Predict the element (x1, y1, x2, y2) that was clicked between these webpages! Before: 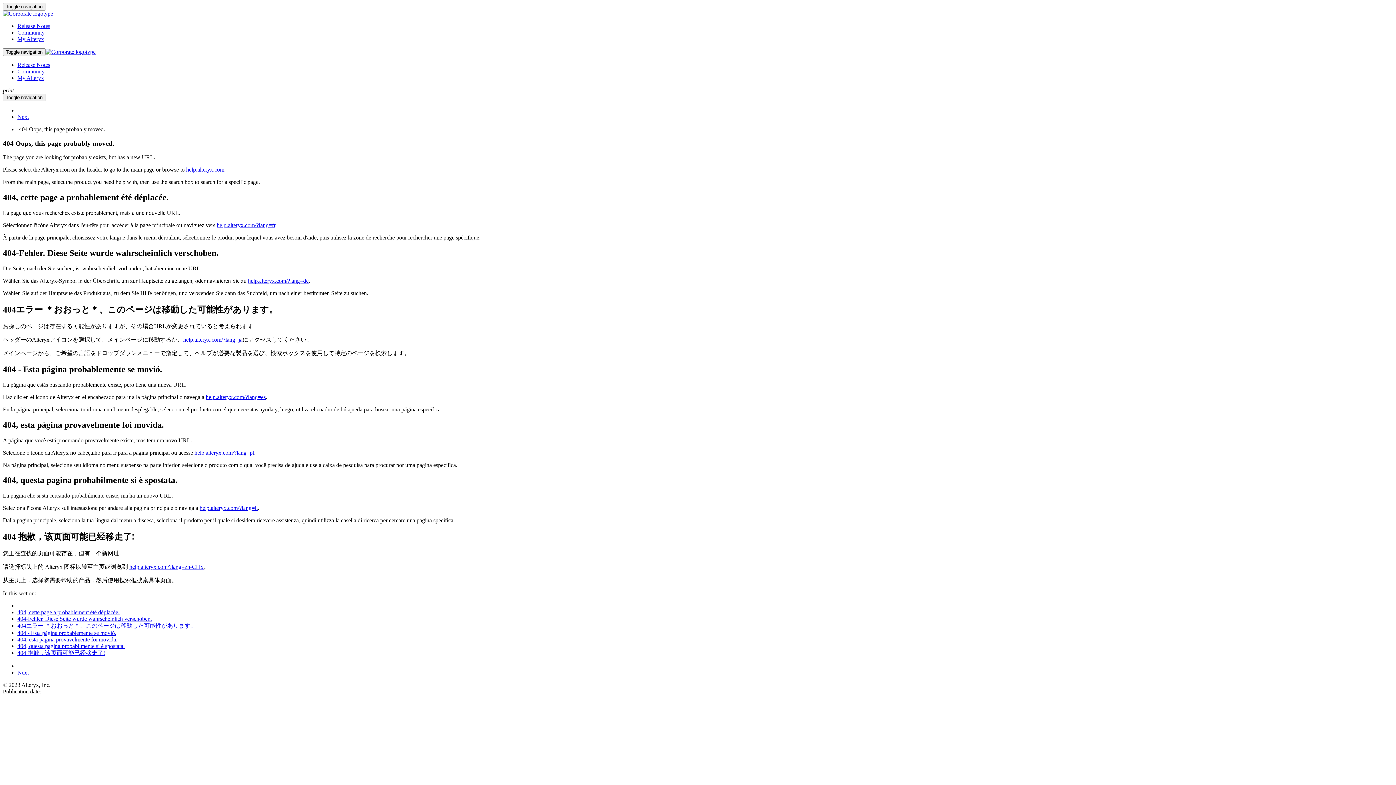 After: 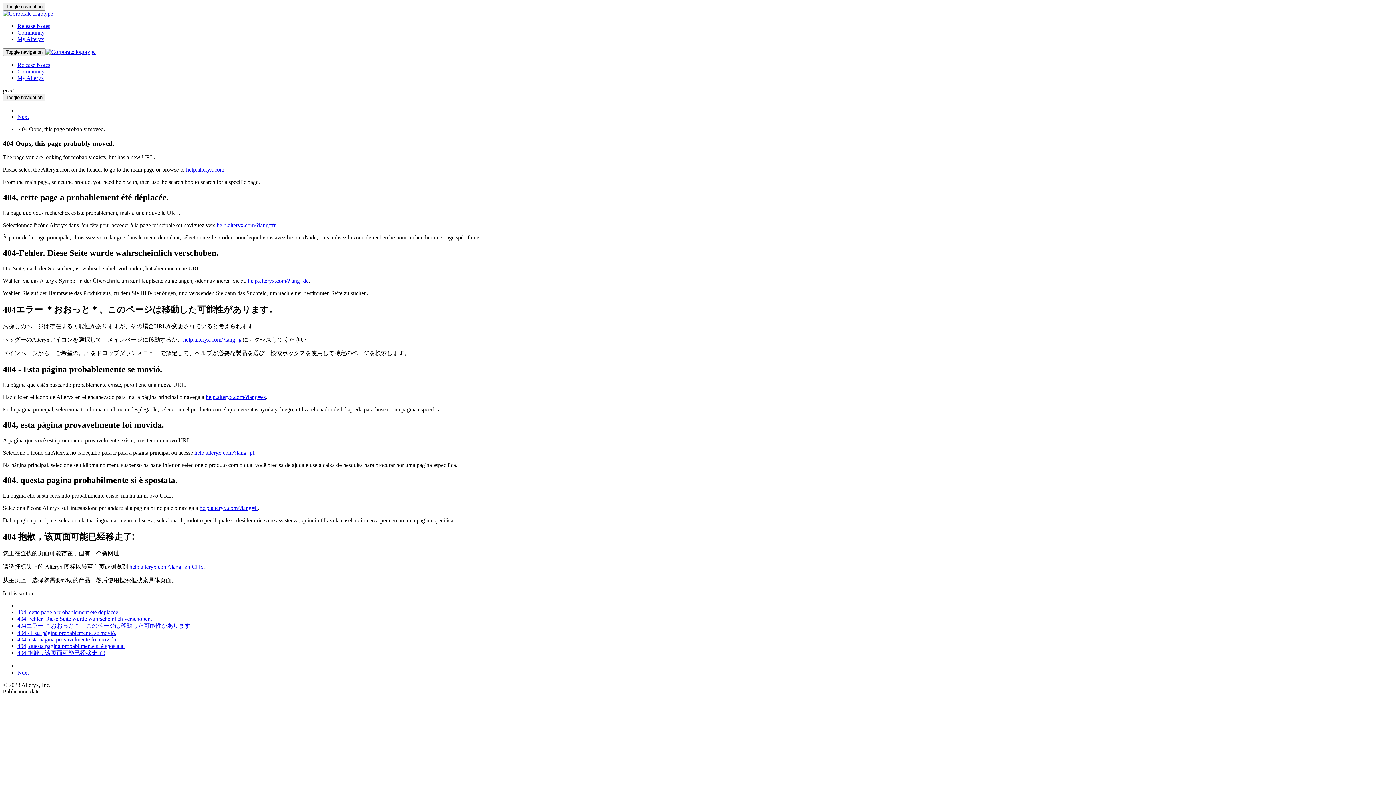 Action: label: 404, cette page a probablement été déplacée. bbox: (17, 609, 119, 615)